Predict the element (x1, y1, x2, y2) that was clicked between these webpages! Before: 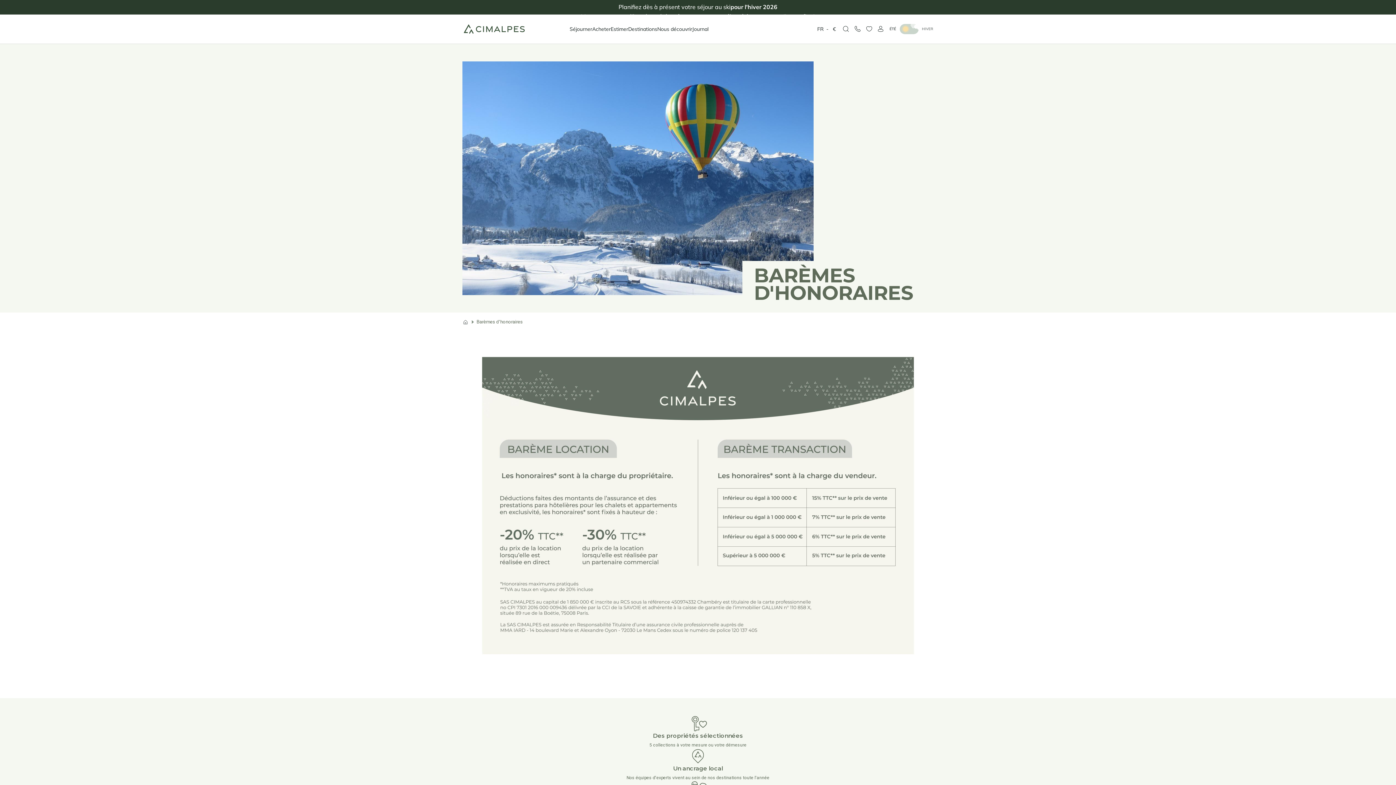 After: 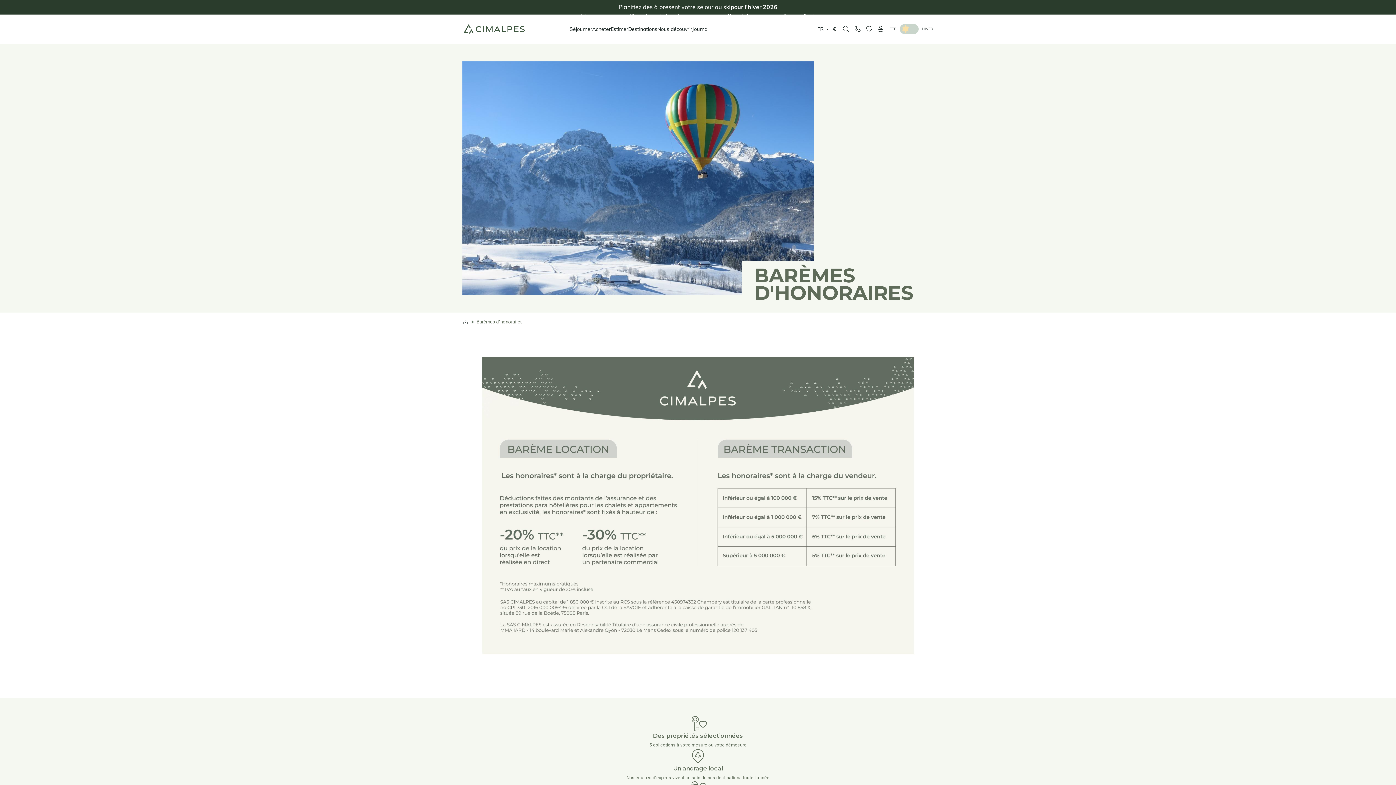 Action: bbox: (462, 501, 933, 508)